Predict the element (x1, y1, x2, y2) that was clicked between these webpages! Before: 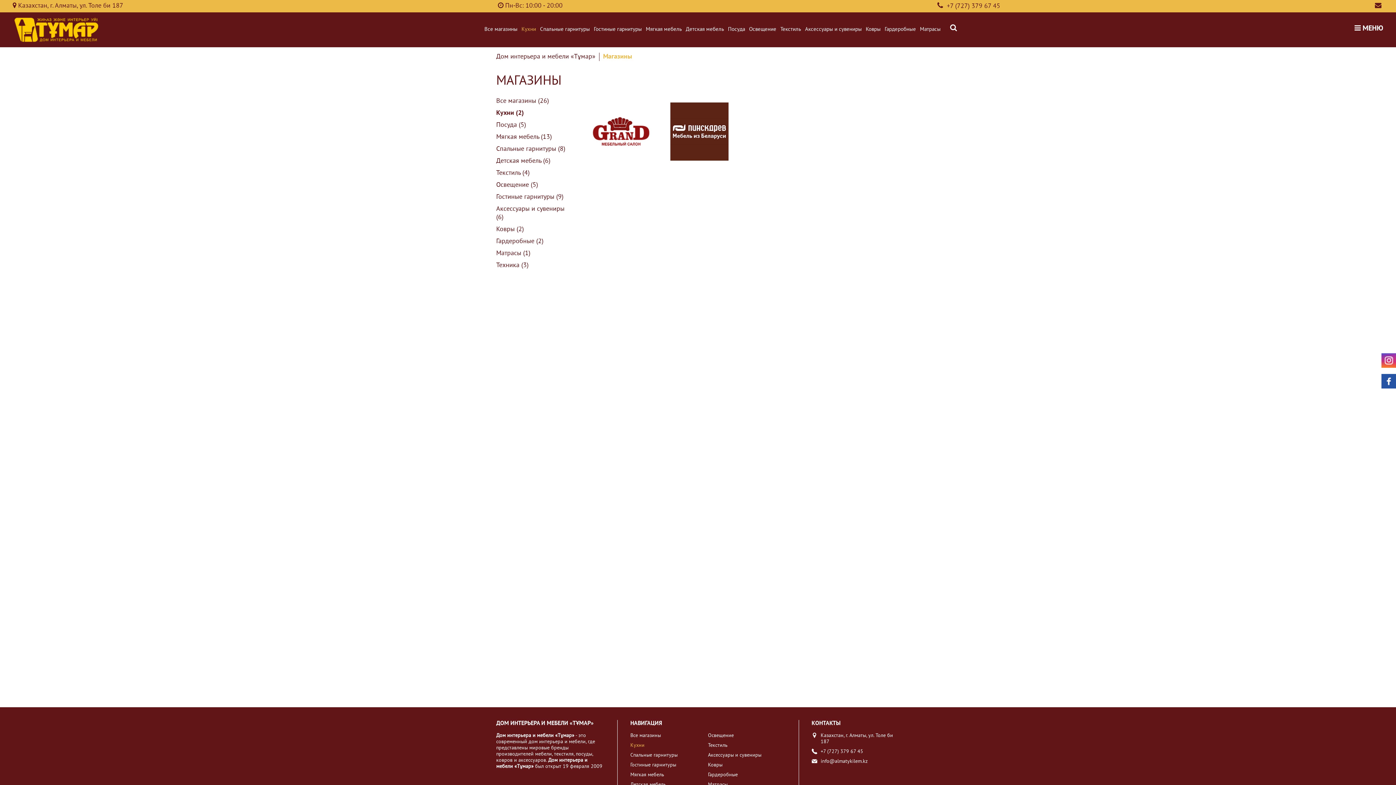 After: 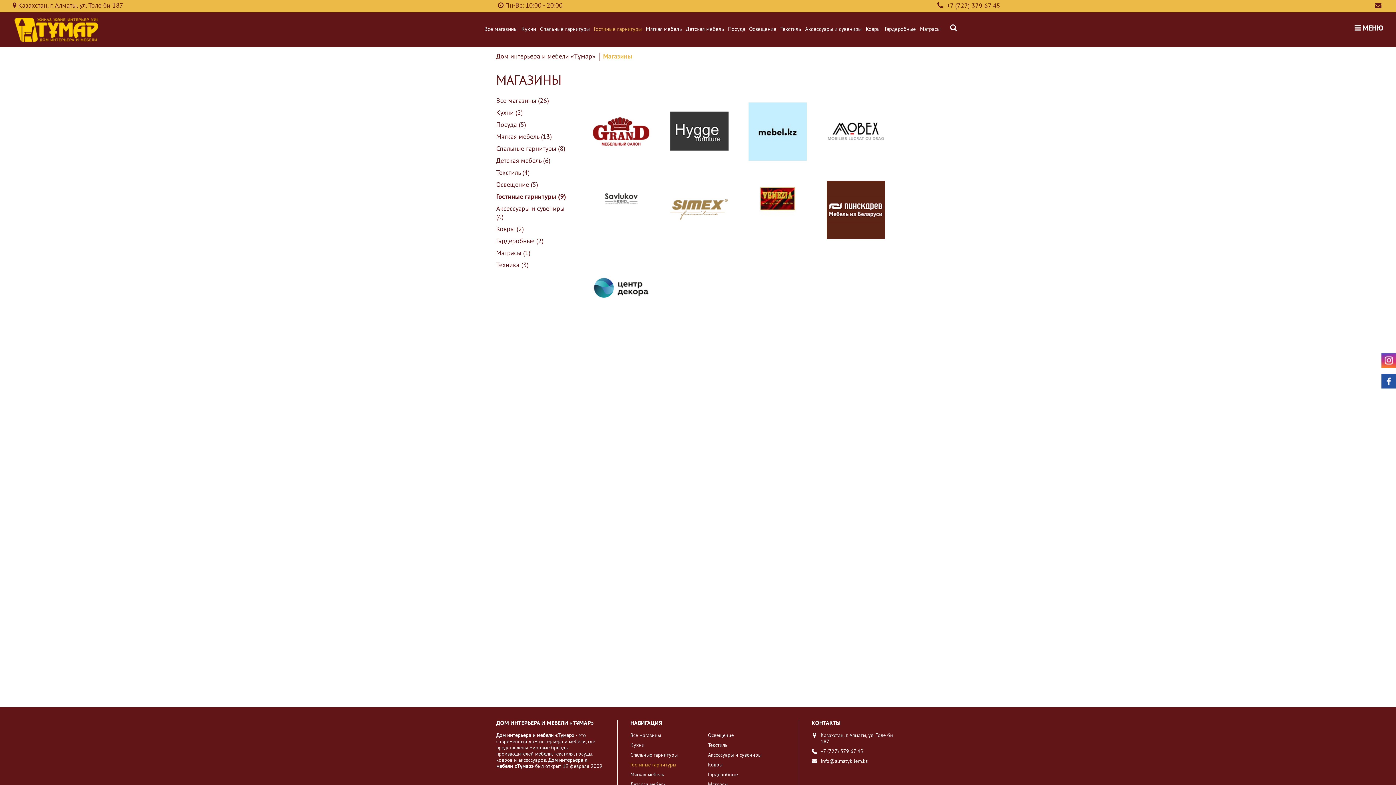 Action: bbox: (496, 193, 563, 201) label: Гостиные гарнитуры (9)